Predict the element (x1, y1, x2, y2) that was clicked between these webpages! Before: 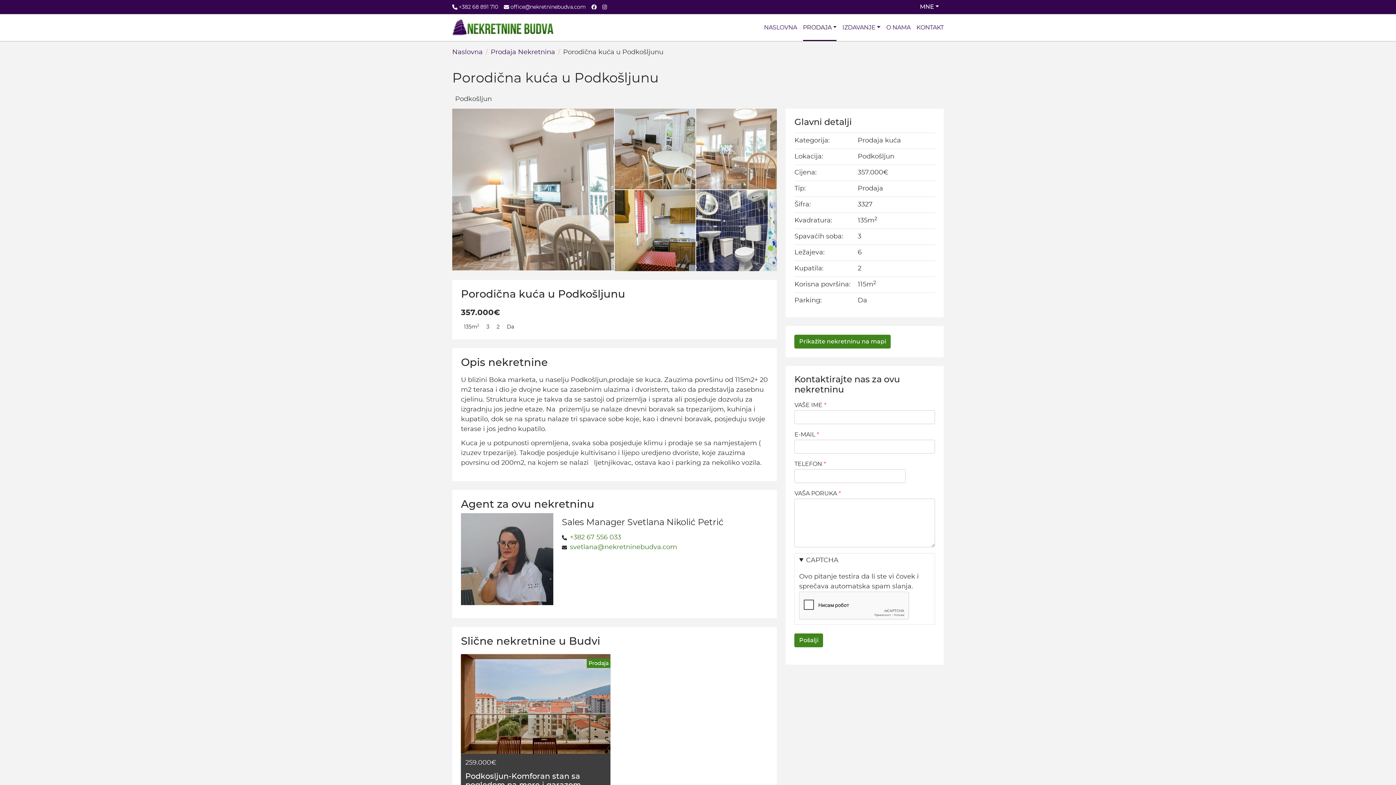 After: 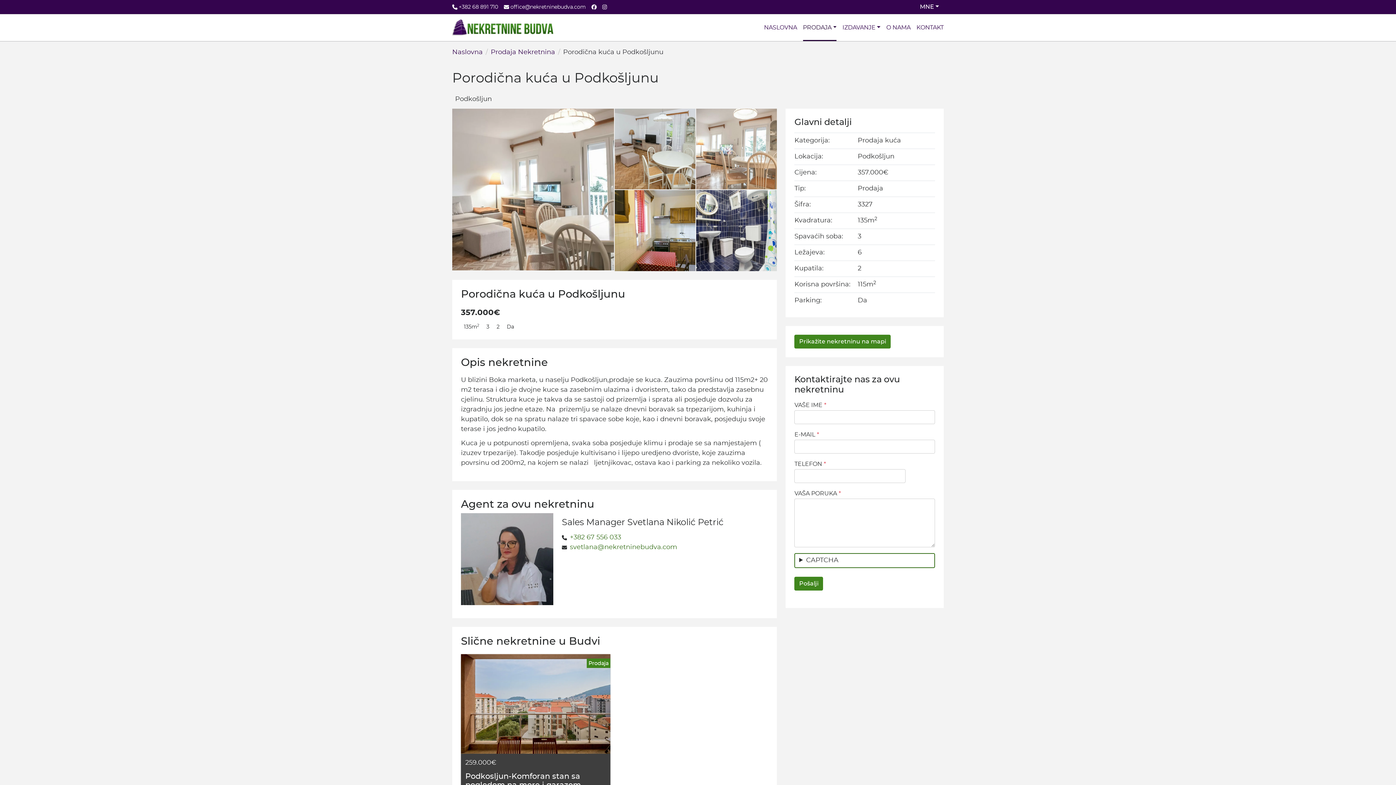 Action: bbox: (795, 553, 934, 567) label: CAPTCHA